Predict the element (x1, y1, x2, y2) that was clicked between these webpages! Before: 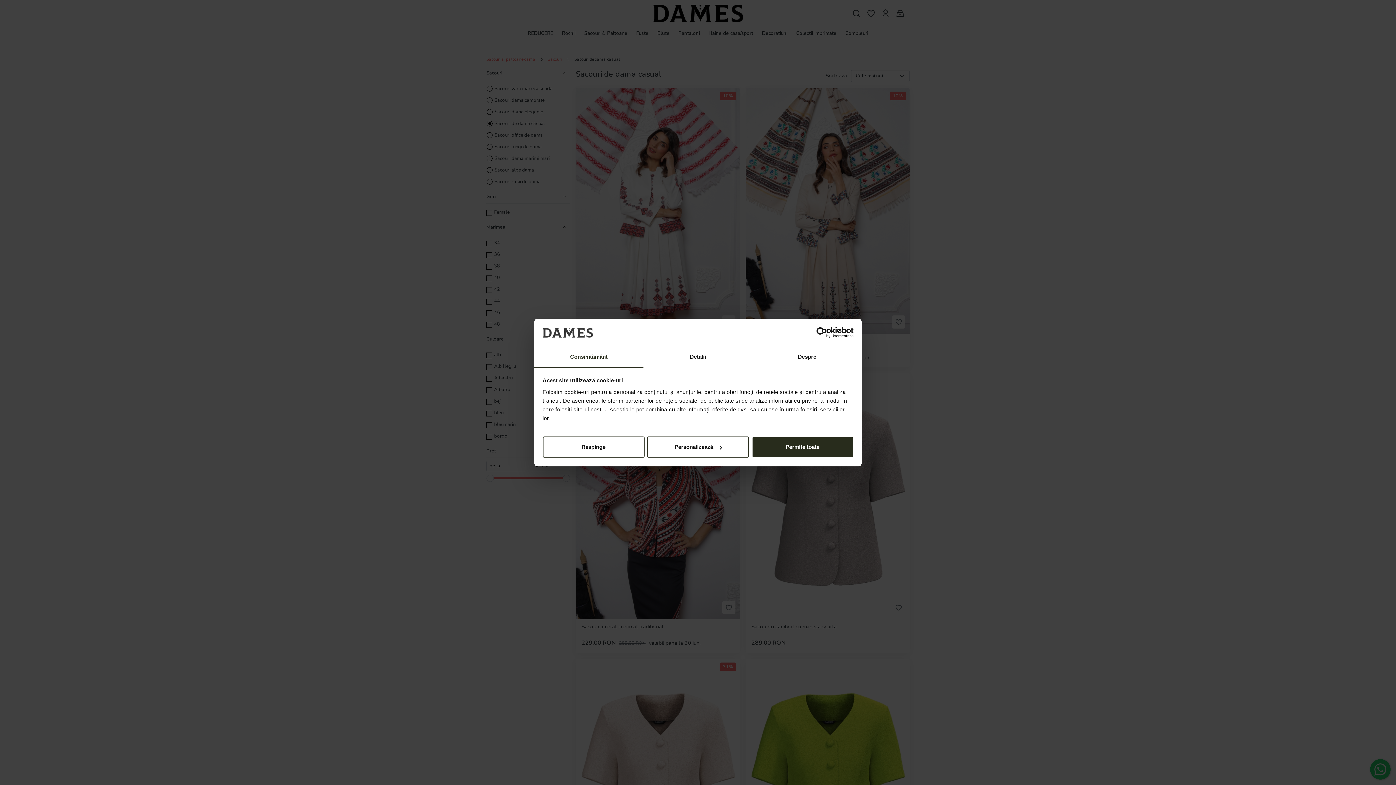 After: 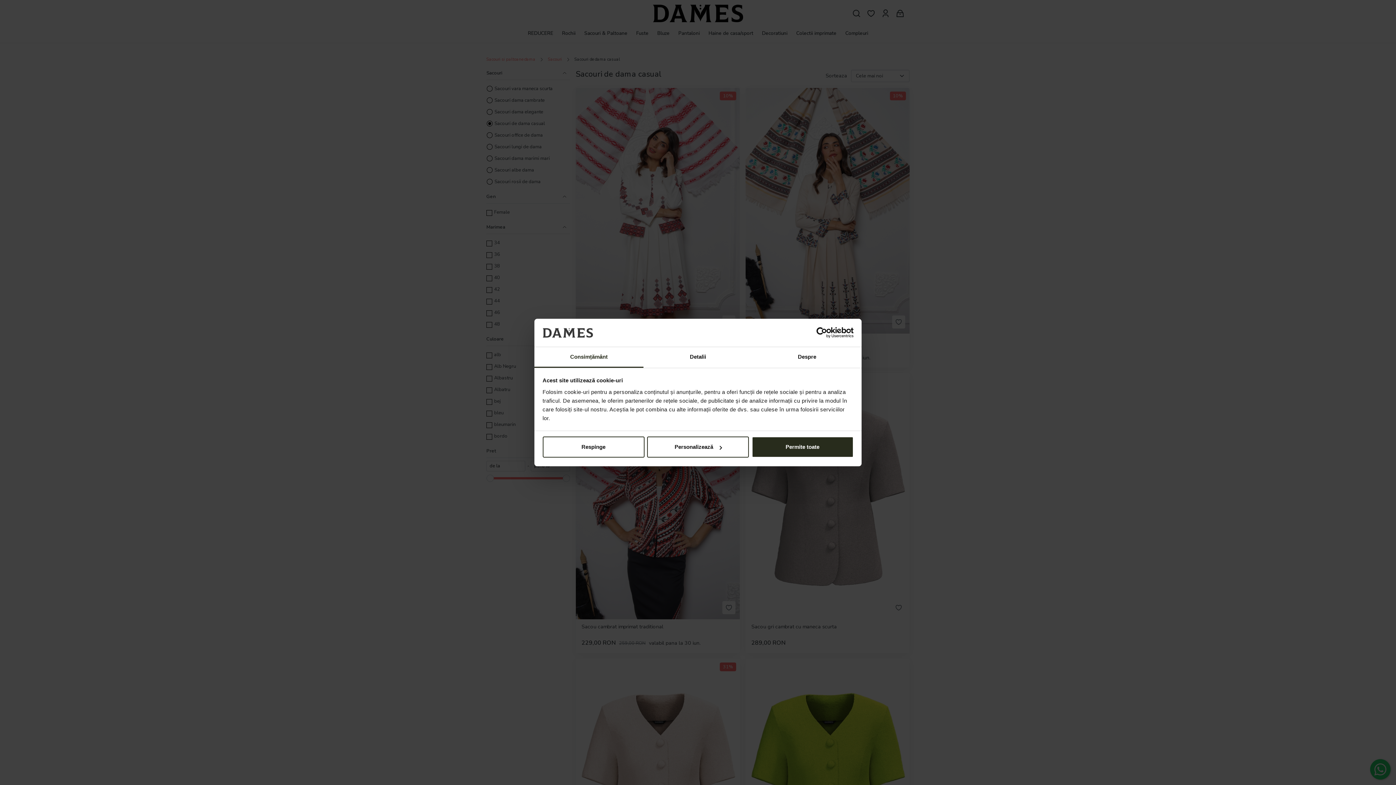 Action: label: Consimțământ bbox: (534, 347, 643, 367)